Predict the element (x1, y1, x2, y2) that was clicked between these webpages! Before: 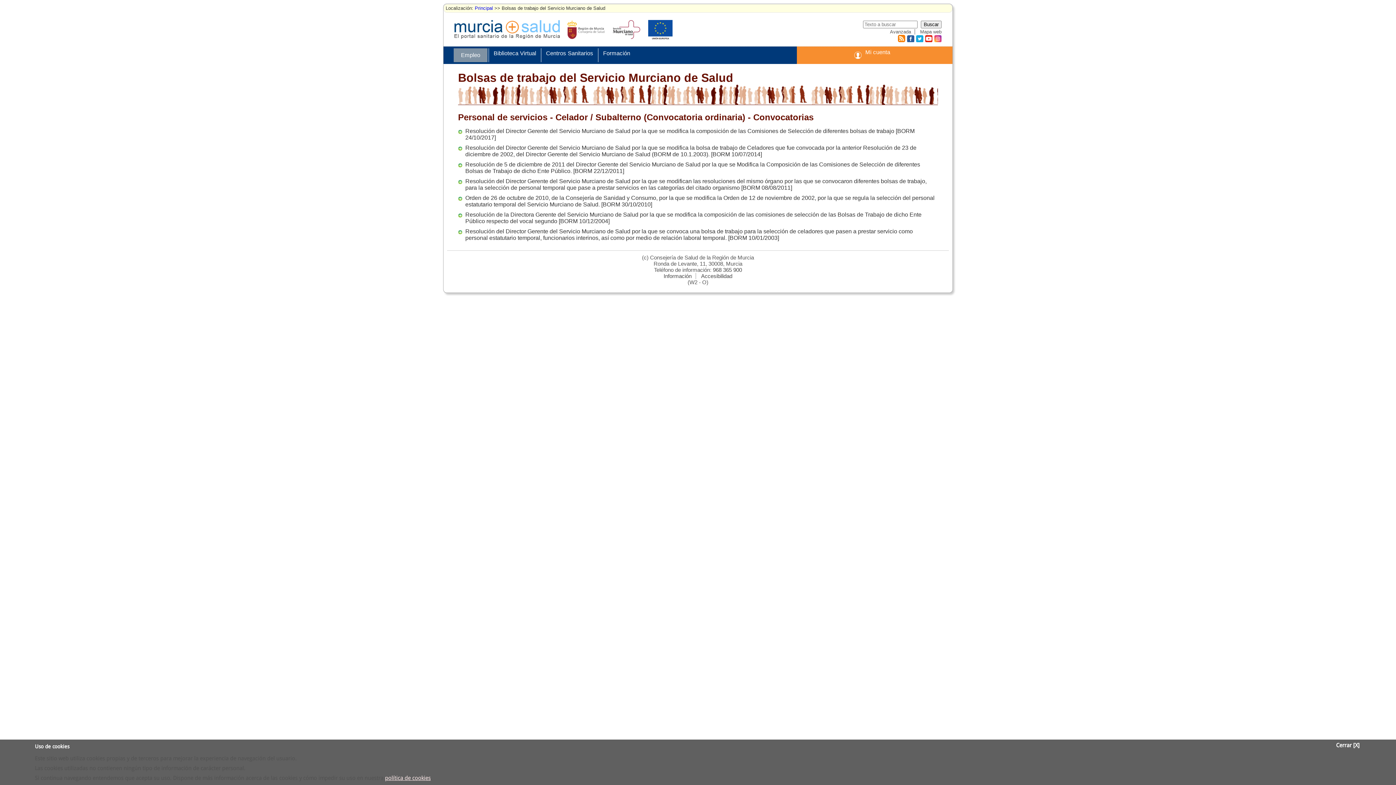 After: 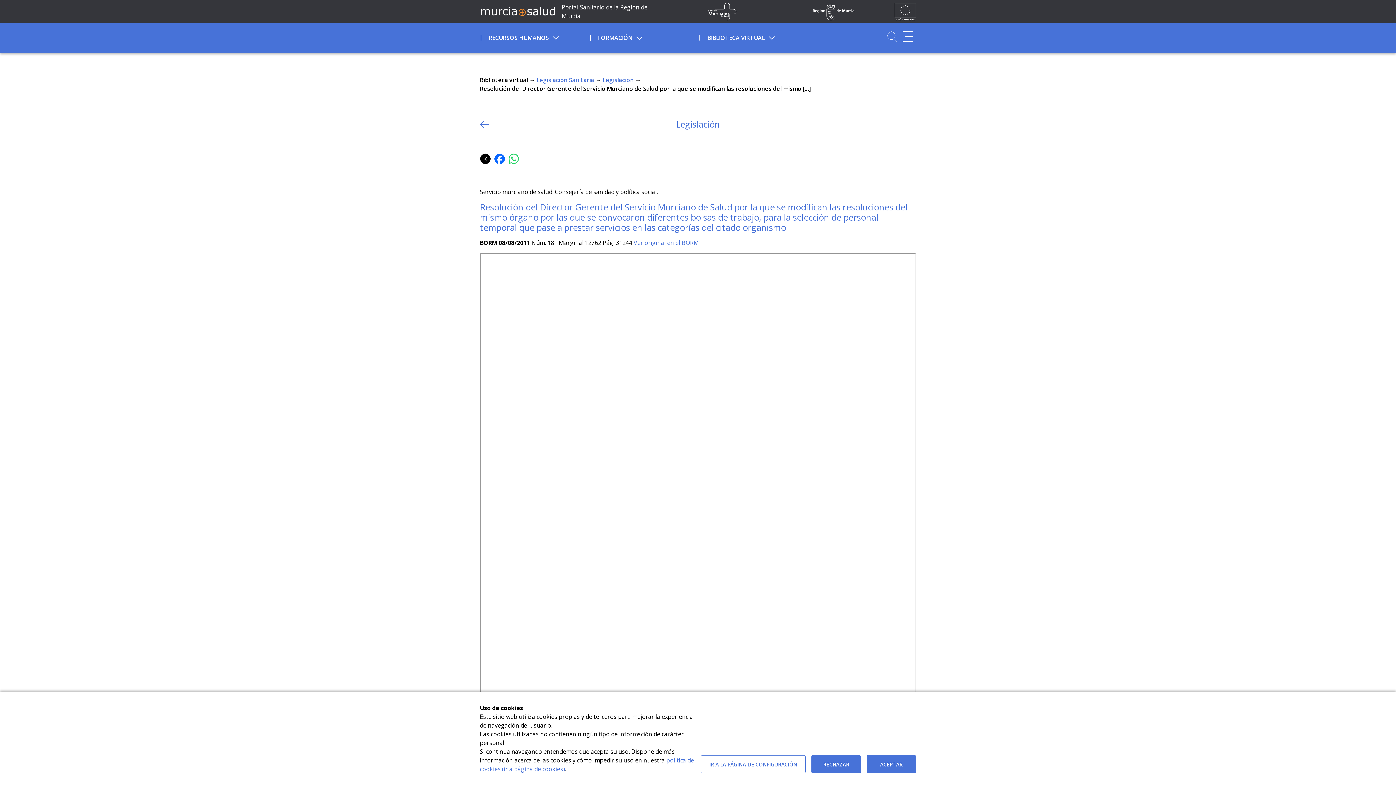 Action: bbox: (458, 176, 938, 192) label: Resolución del Director Gerente del Servicio Murciano de Salud por la que se modifican las resoluciones del mismo órgano por las que se convocaron diferentes bolsas de trabajo, para la selección de personal temporal que pase a prestar servicios en las categorías del citado organismo [BORM 08/08/2011]